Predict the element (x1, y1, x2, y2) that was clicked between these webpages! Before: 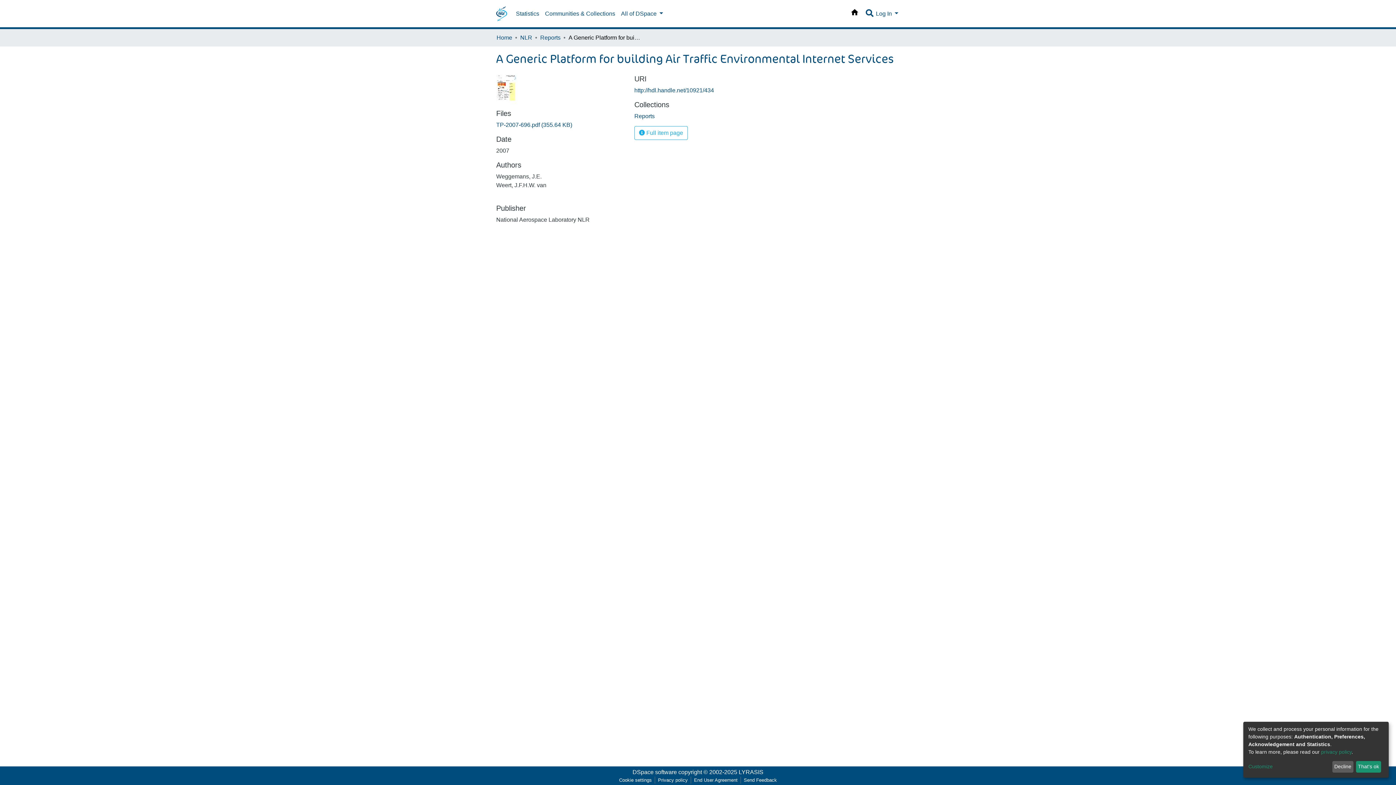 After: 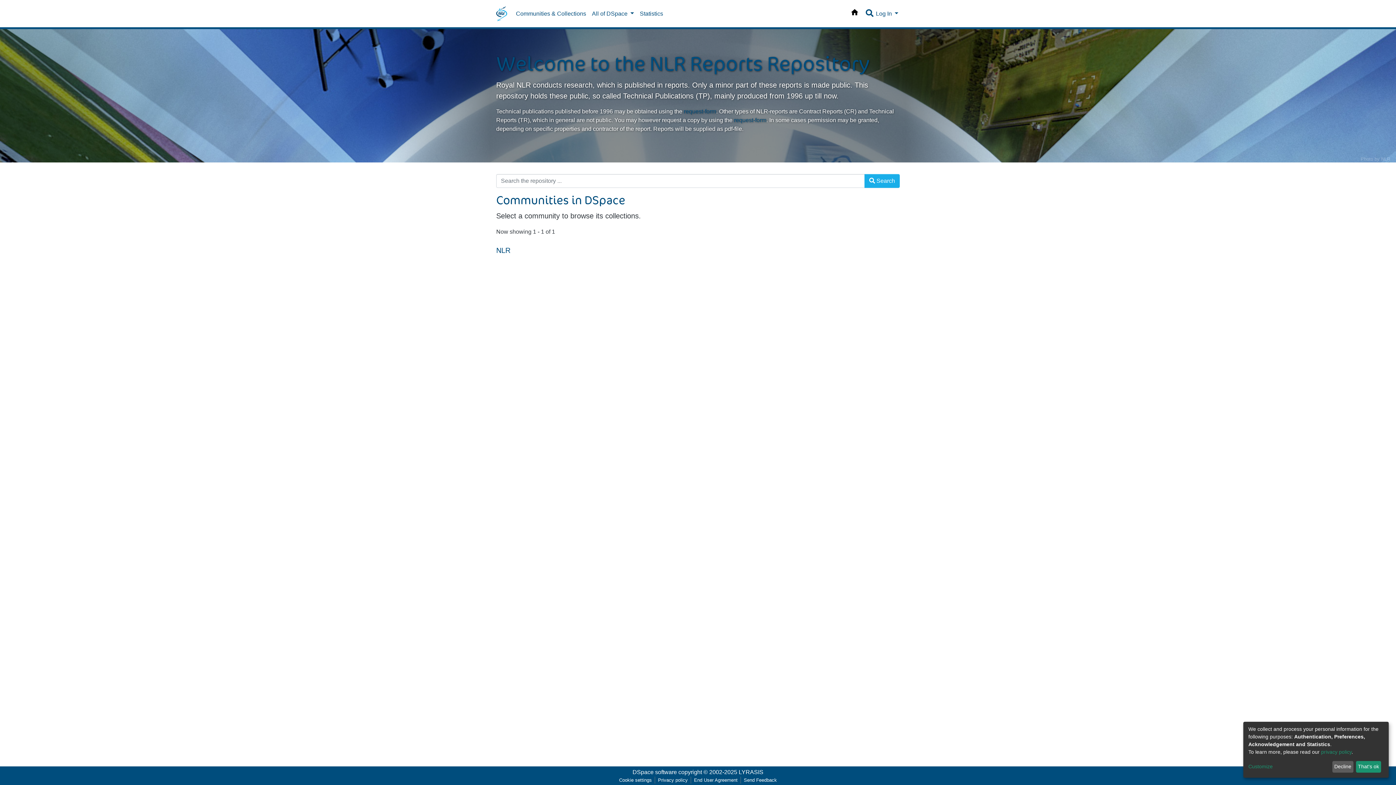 Action: bbox: (850, 6, 862, 21)